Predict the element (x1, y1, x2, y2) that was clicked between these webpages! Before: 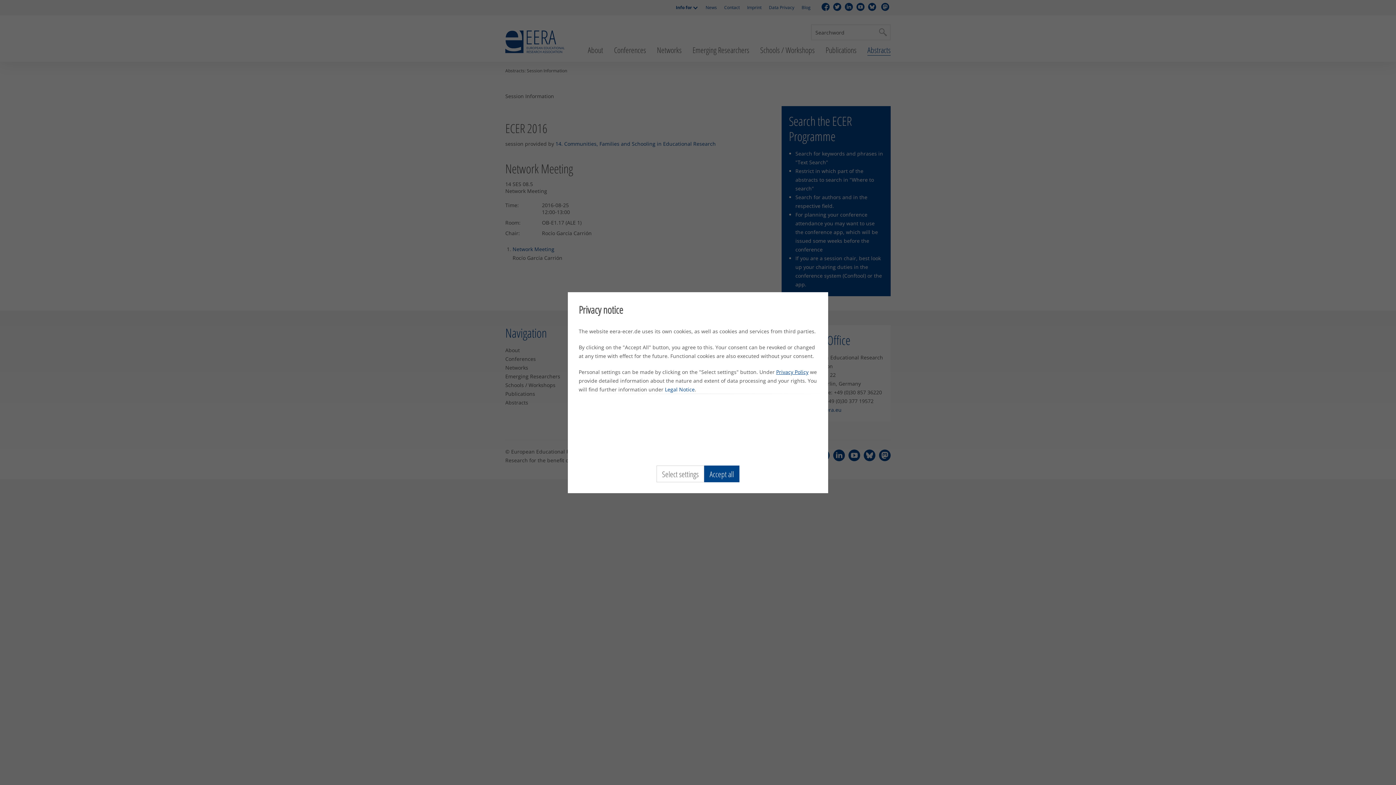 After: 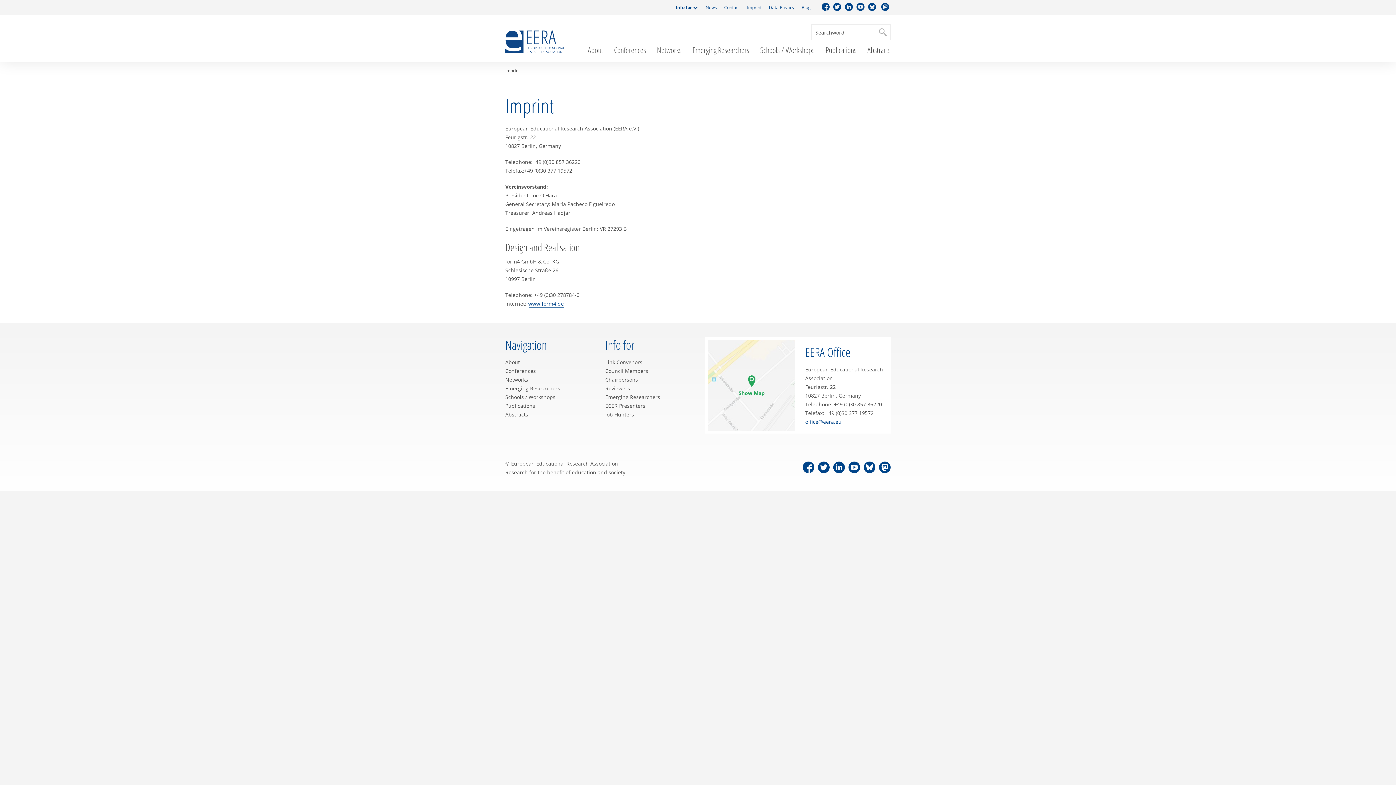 Action: bbox: (665, 386, 694, 392) label: Legal Notice